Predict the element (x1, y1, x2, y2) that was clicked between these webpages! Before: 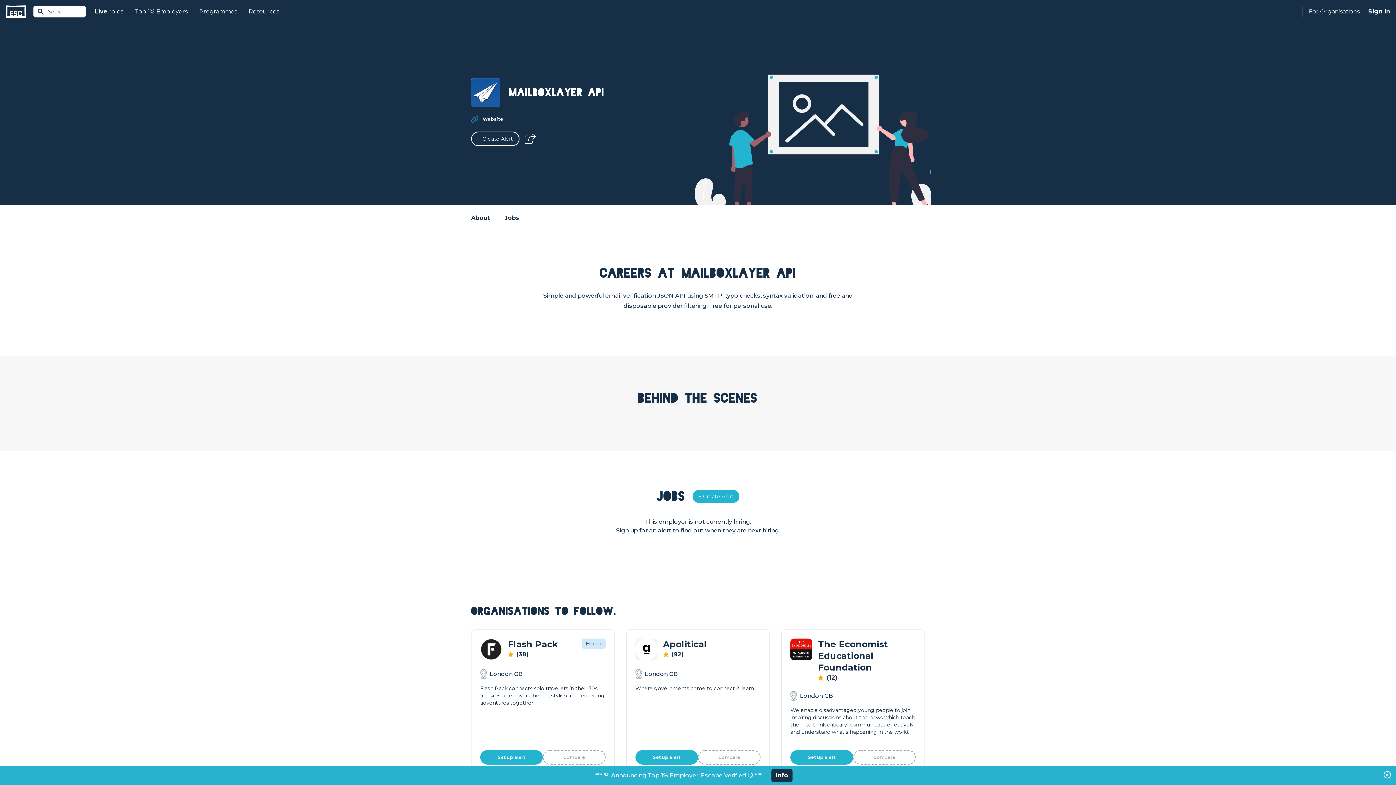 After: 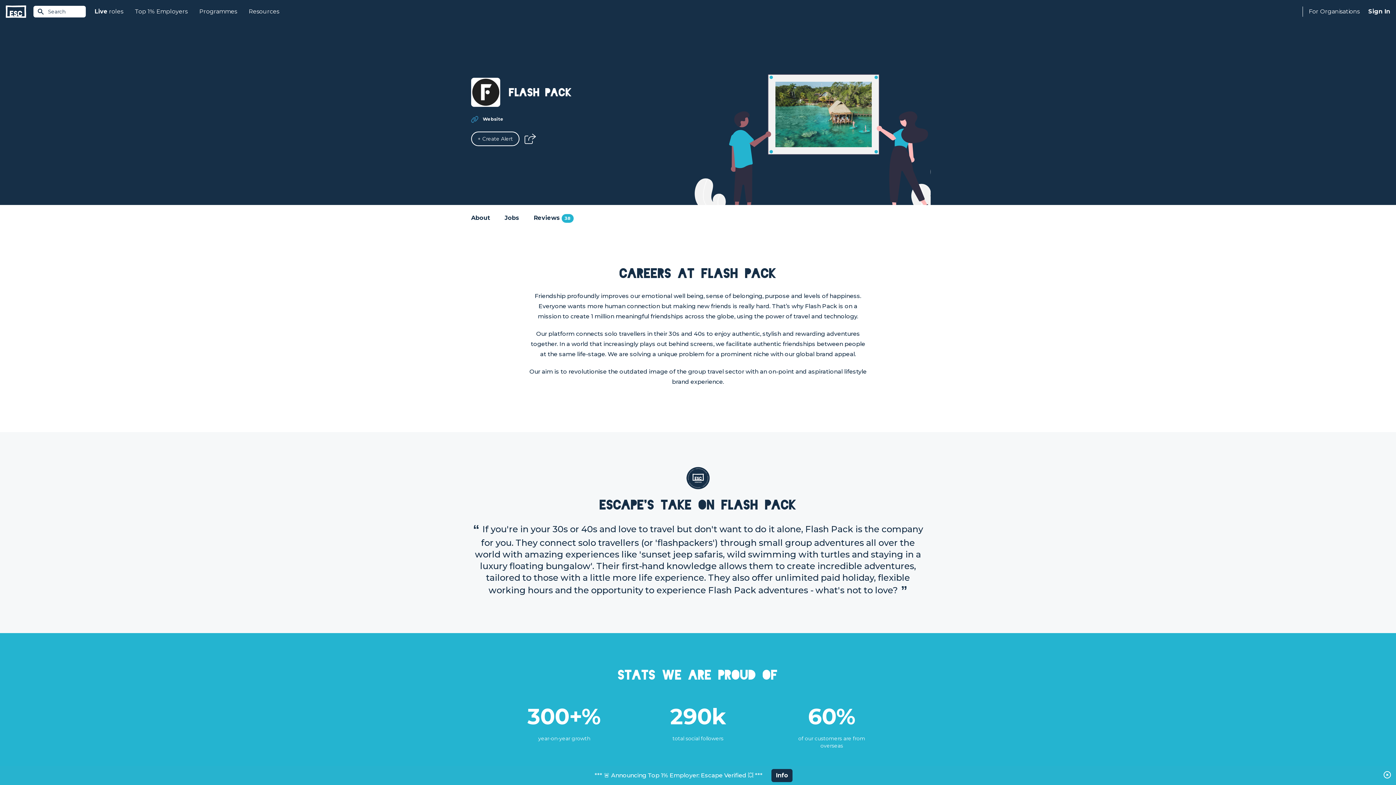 Action: bbox: (471, 630, 614, 773) label: Flash Pack

(38)

Hiring

London GB

Flash Pack connects solo travellers in their 30s and 40s to enjoy authentic, stylish and rewarding adventures together

Set up alert
Compare